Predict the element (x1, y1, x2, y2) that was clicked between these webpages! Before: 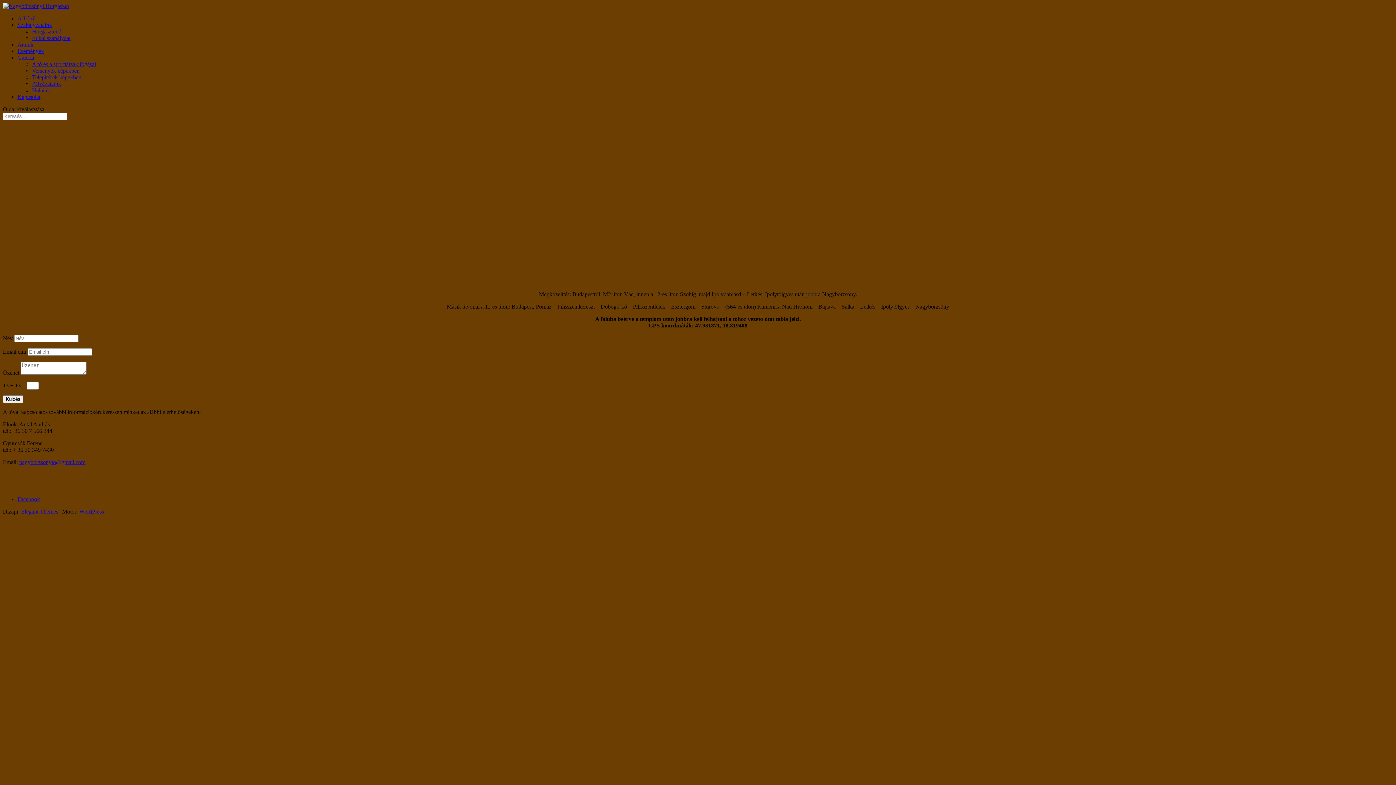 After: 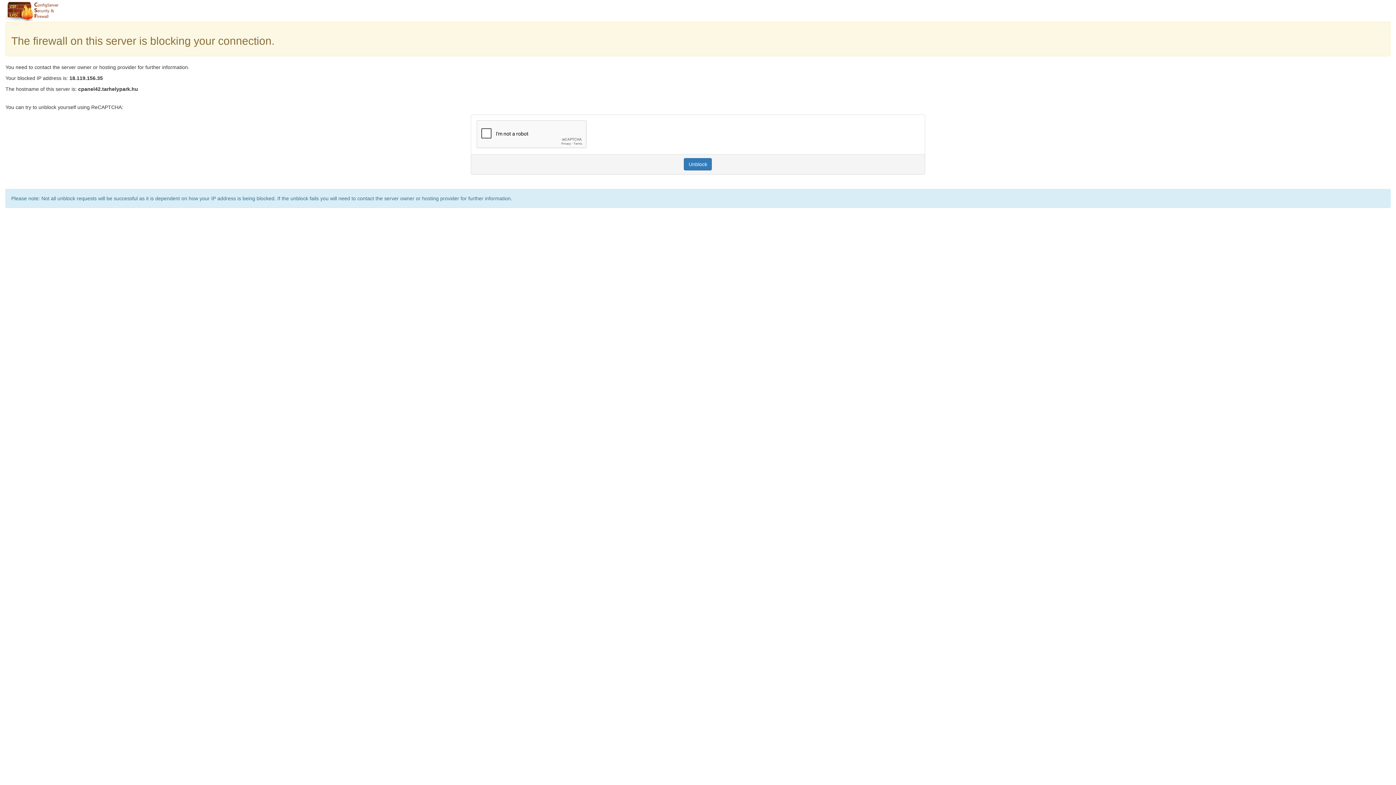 Action: bbox: (17, 93, 40, 100) label: Kapcsolat